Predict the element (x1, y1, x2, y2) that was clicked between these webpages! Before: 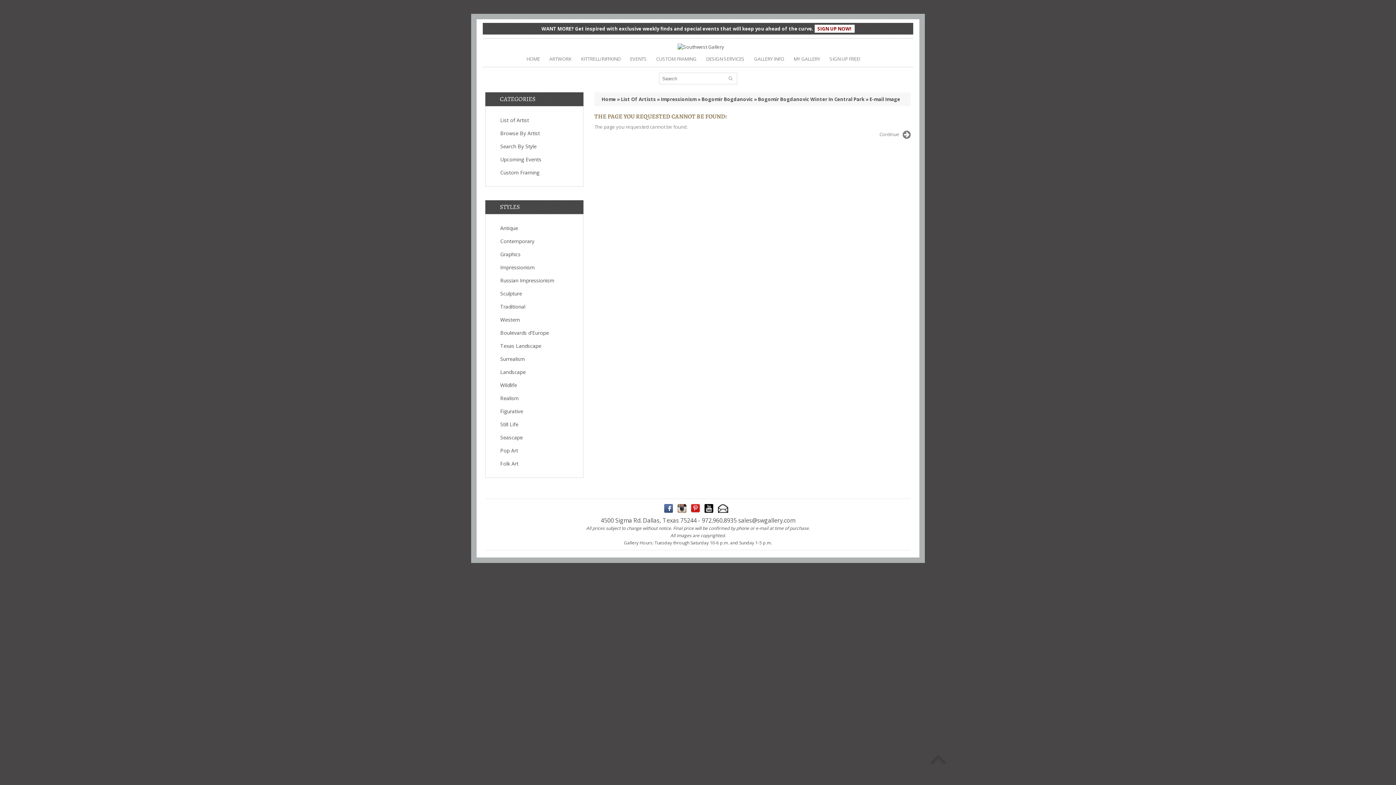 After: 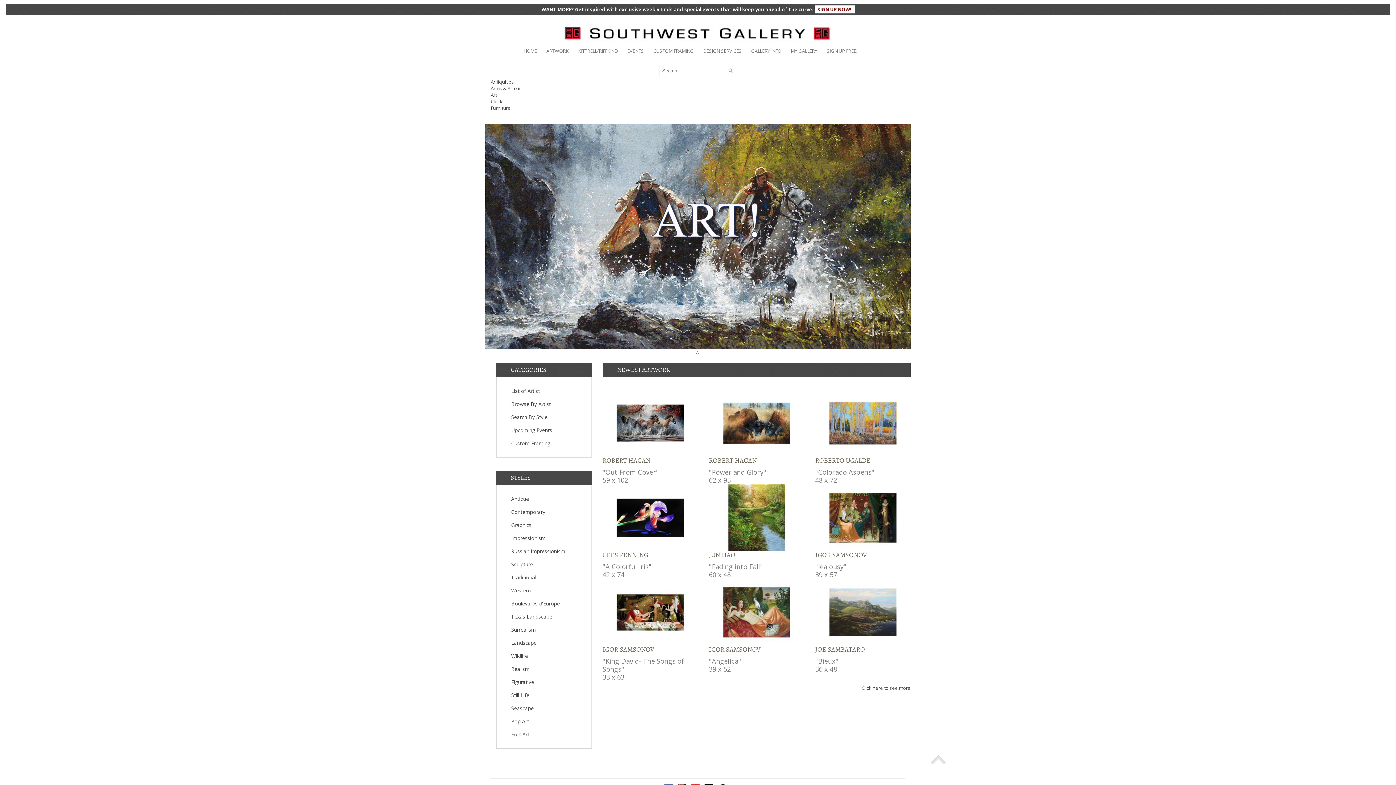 Action: label: Home bbox: (601, 96, 616, 102)